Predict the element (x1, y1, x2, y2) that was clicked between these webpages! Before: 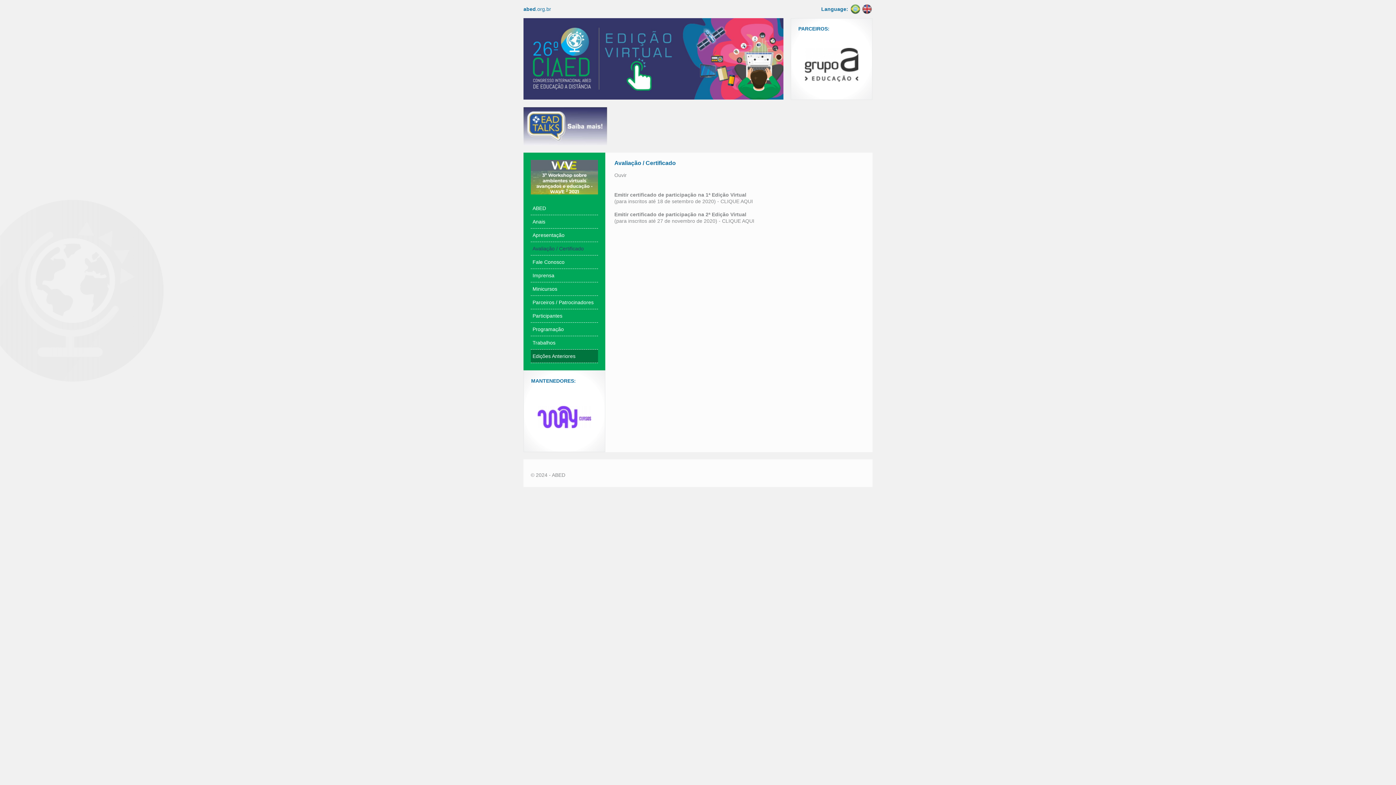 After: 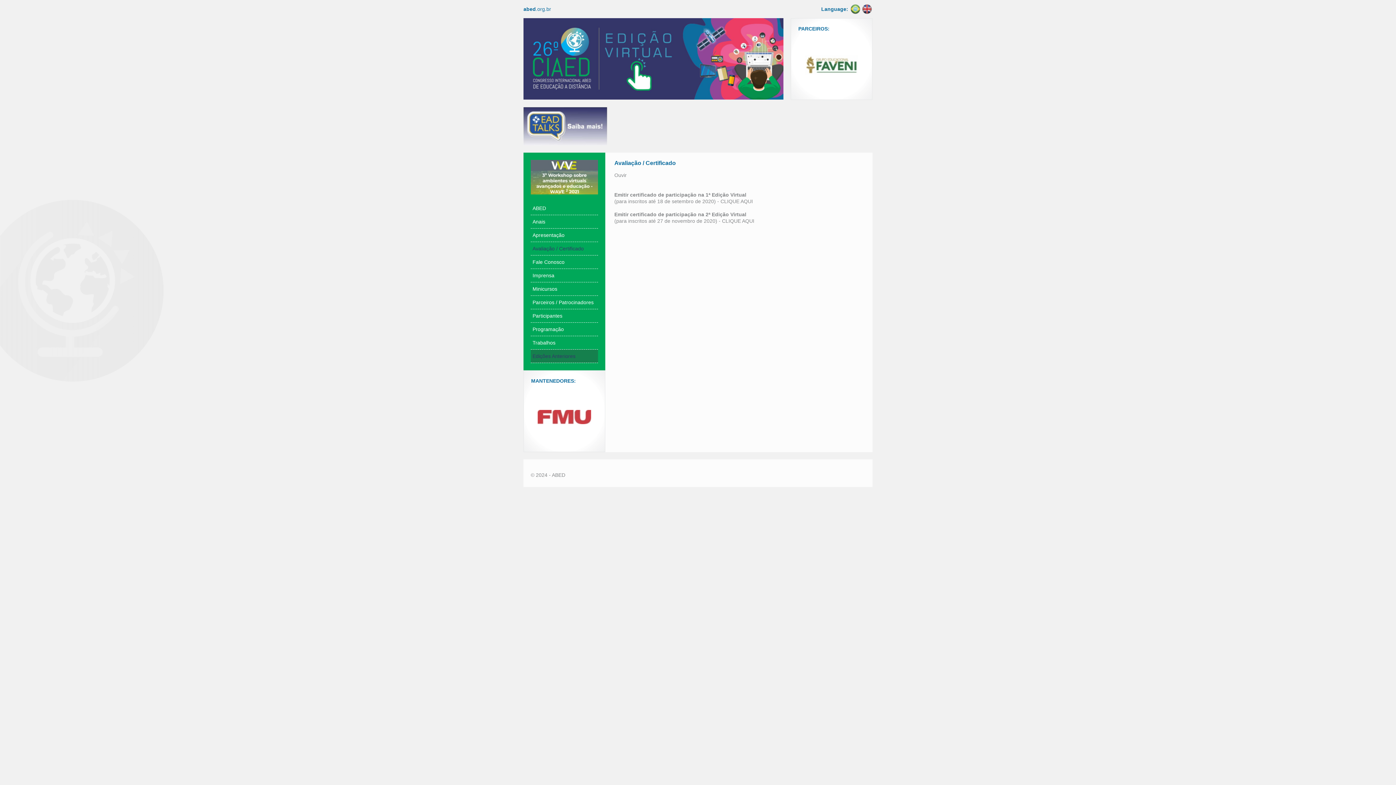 Action: label: Edições Anteriores bbox: (530, 349, 598, 362)